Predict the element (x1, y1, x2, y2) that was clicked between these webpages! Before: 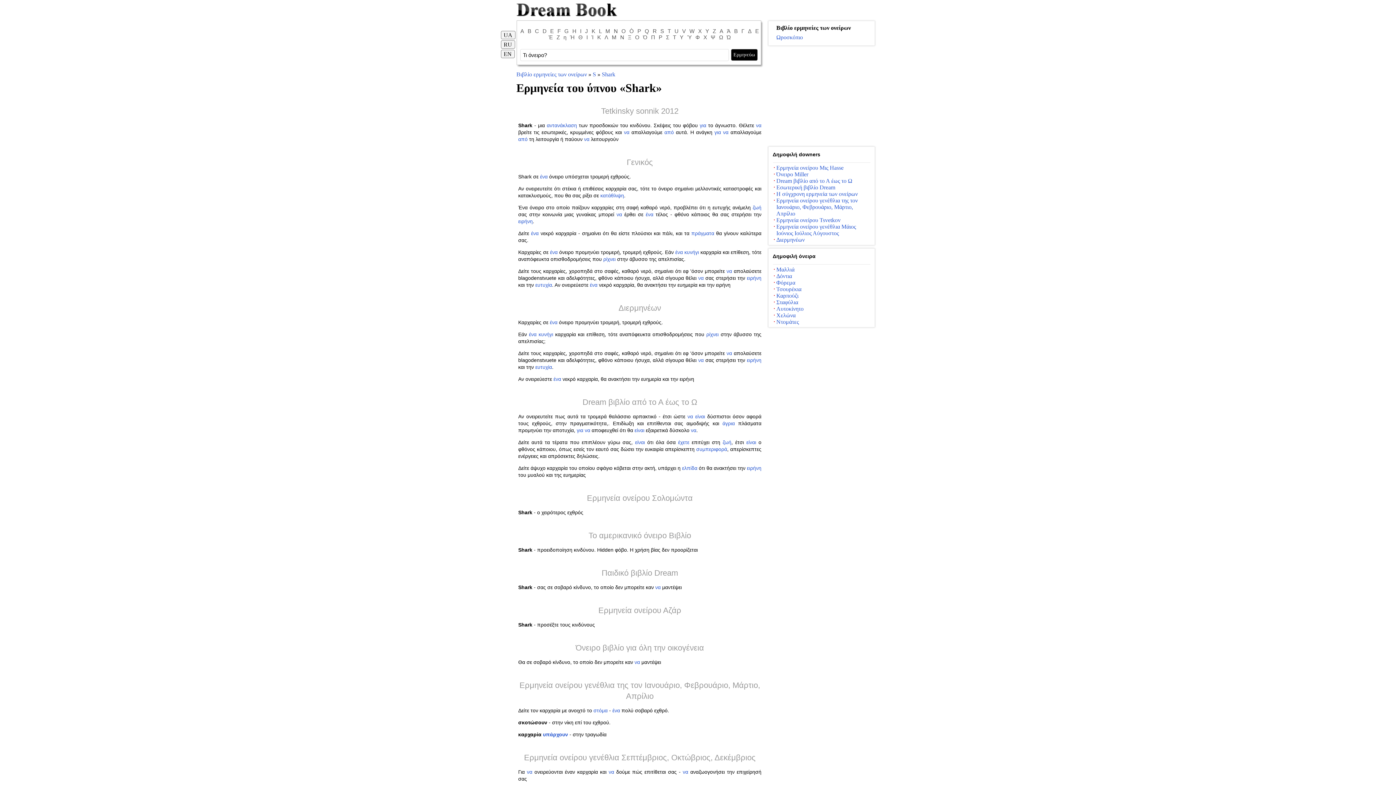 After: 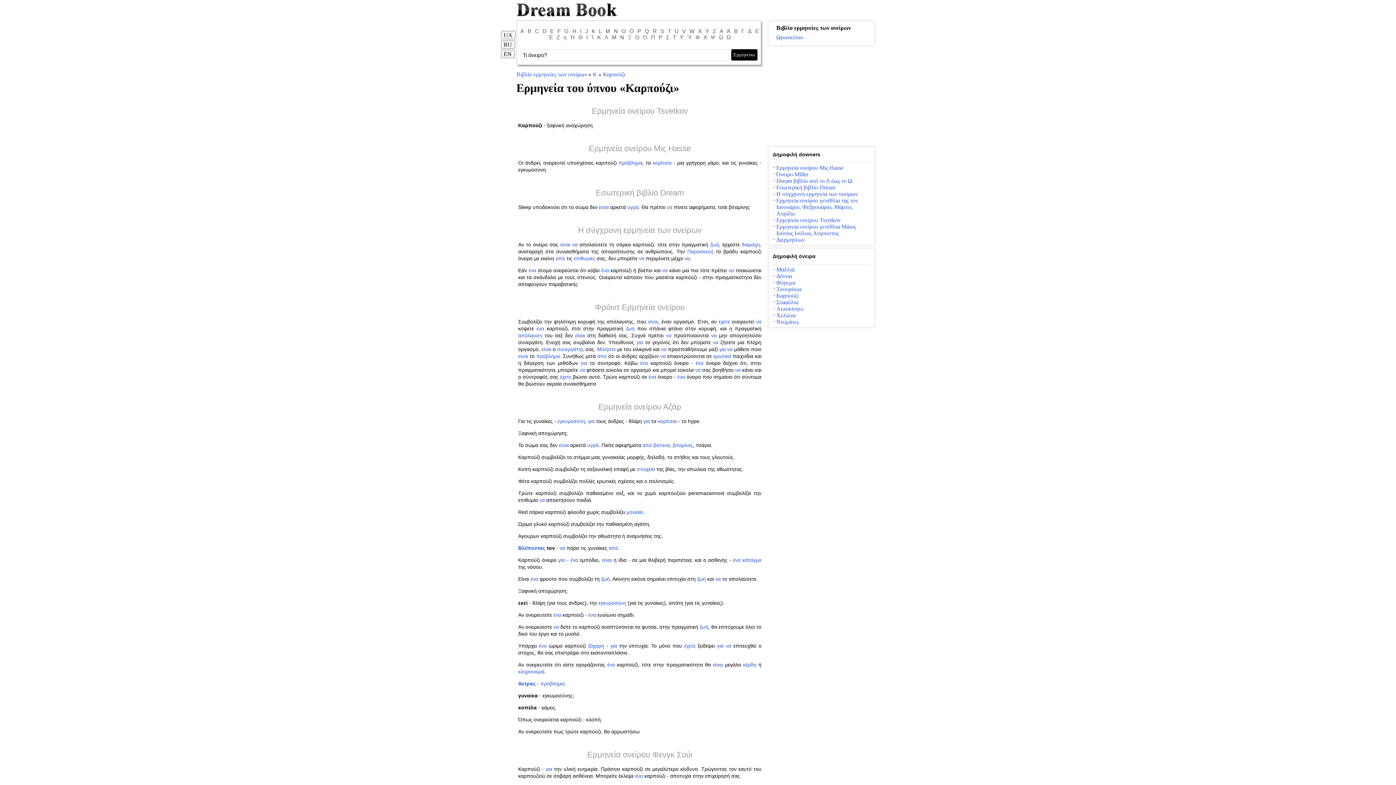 Action: bbox: (776, 292, 798, 298) label: Καρπούζι